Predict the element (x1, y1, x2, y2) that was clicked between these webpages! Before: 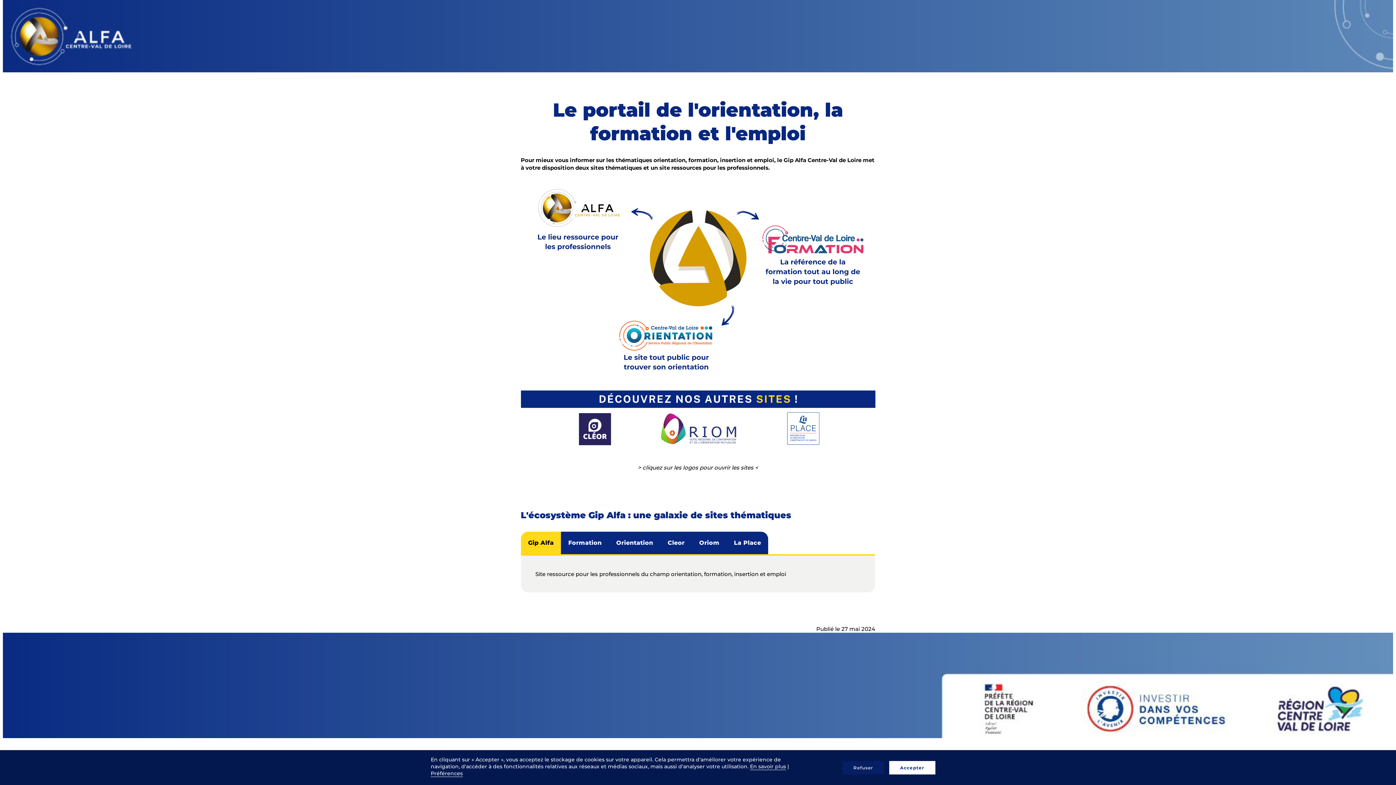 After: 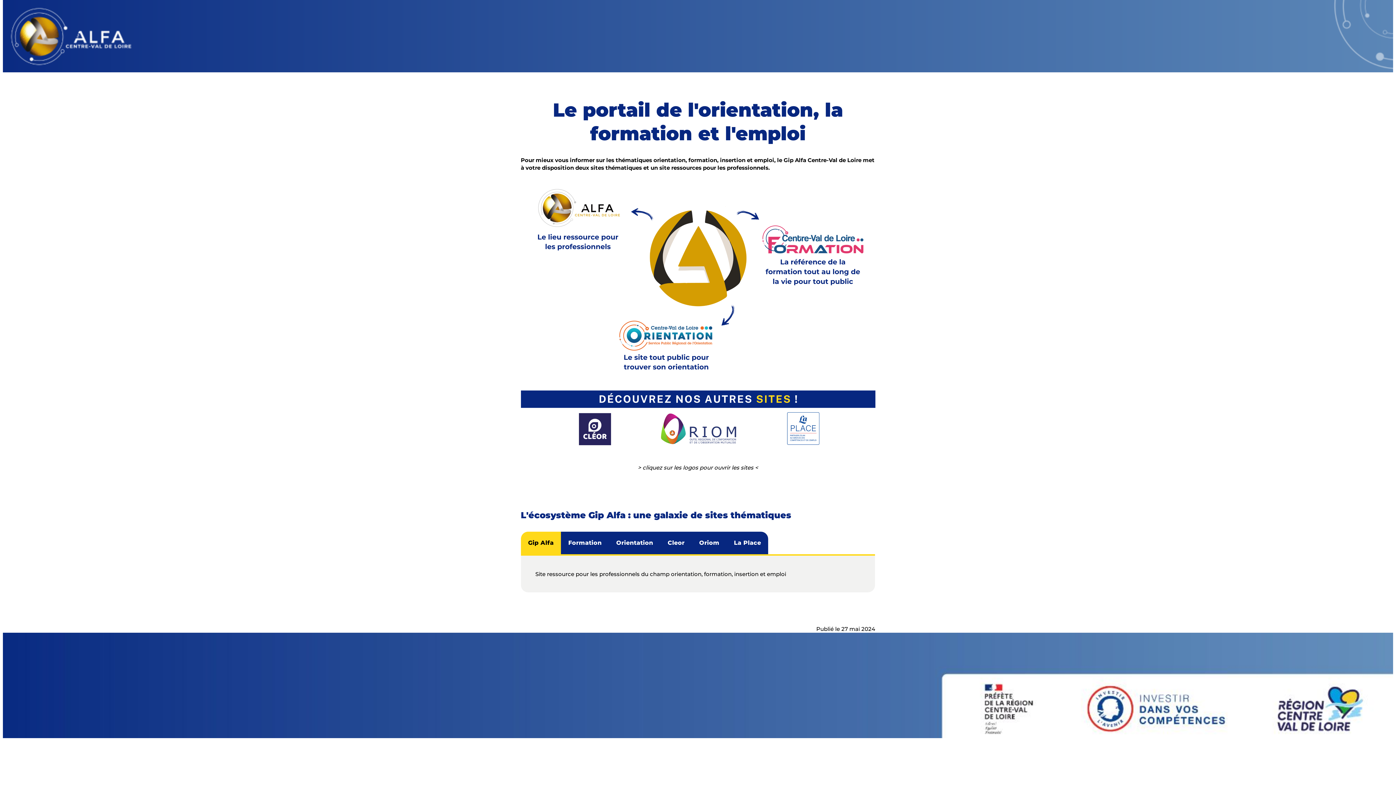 Action: bbox: (842, 761, 884, 774) label: Refuser